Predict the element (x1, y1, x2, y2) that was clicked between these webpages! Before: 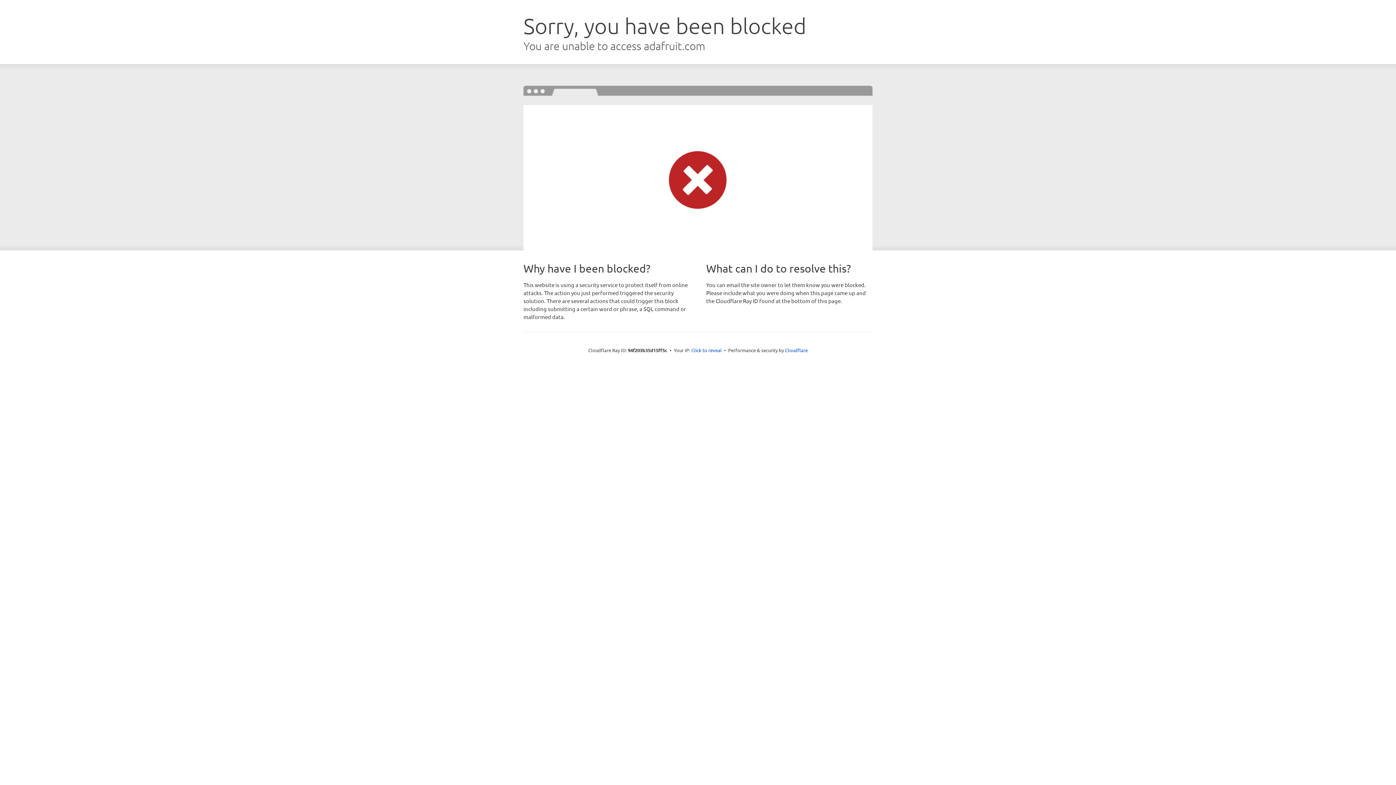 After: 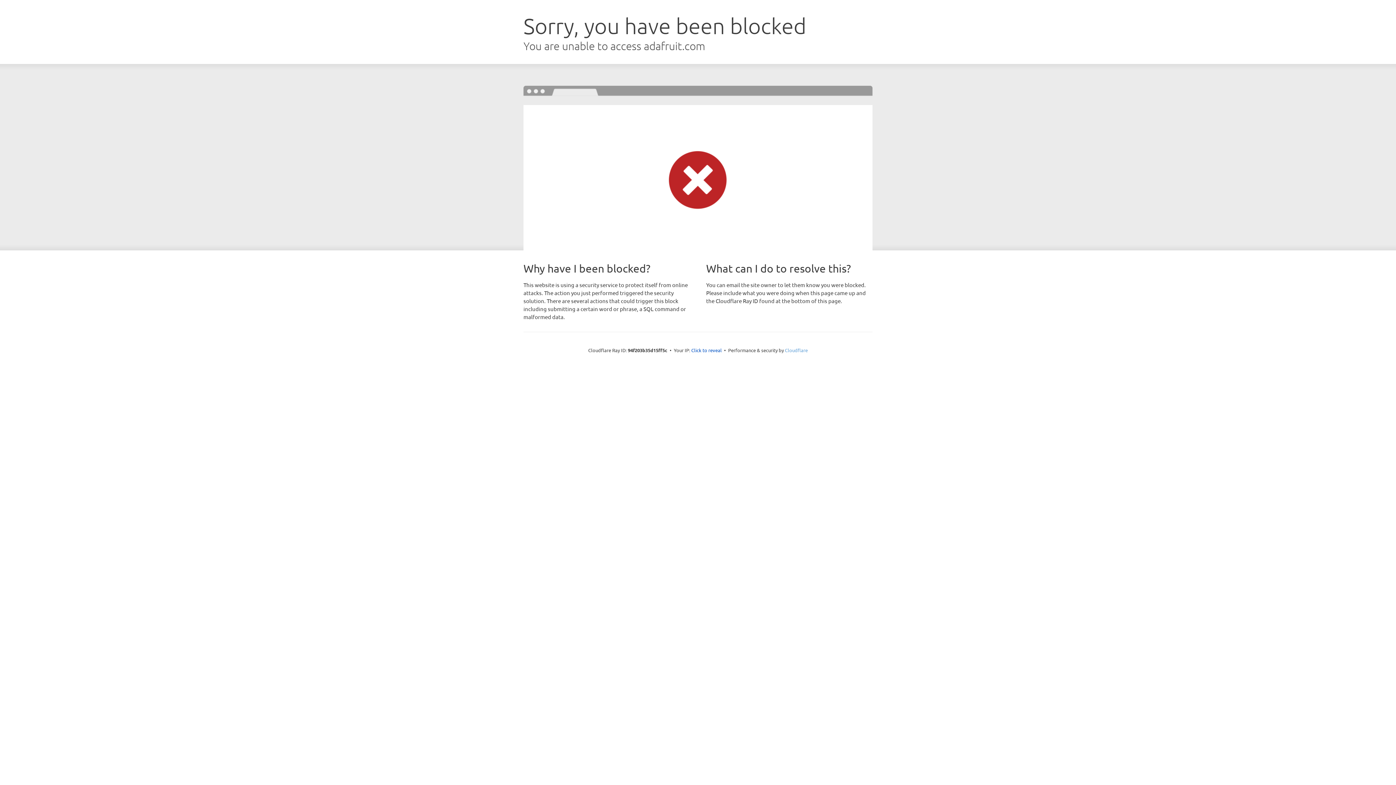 Action: label: Cloudflare bbox: (785, 347, 808, 353)